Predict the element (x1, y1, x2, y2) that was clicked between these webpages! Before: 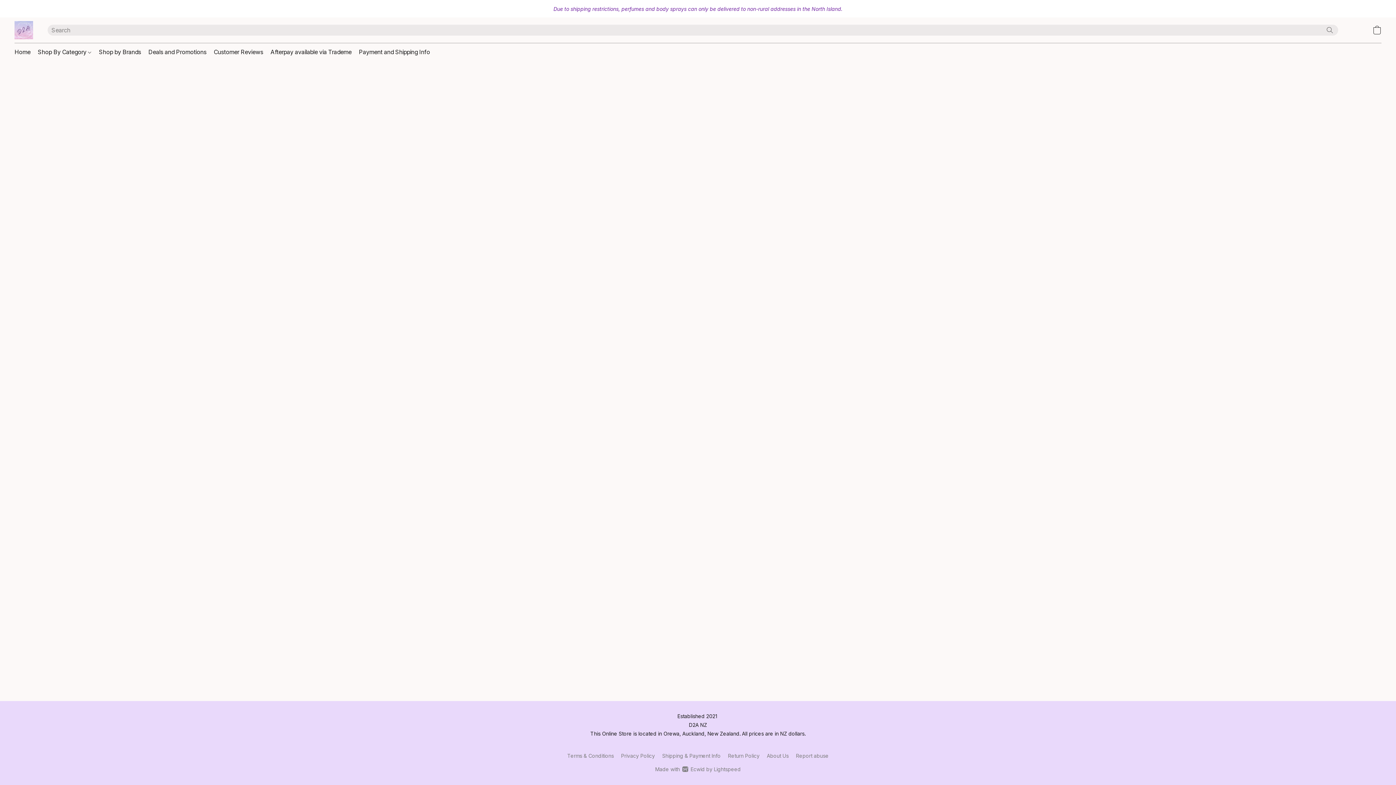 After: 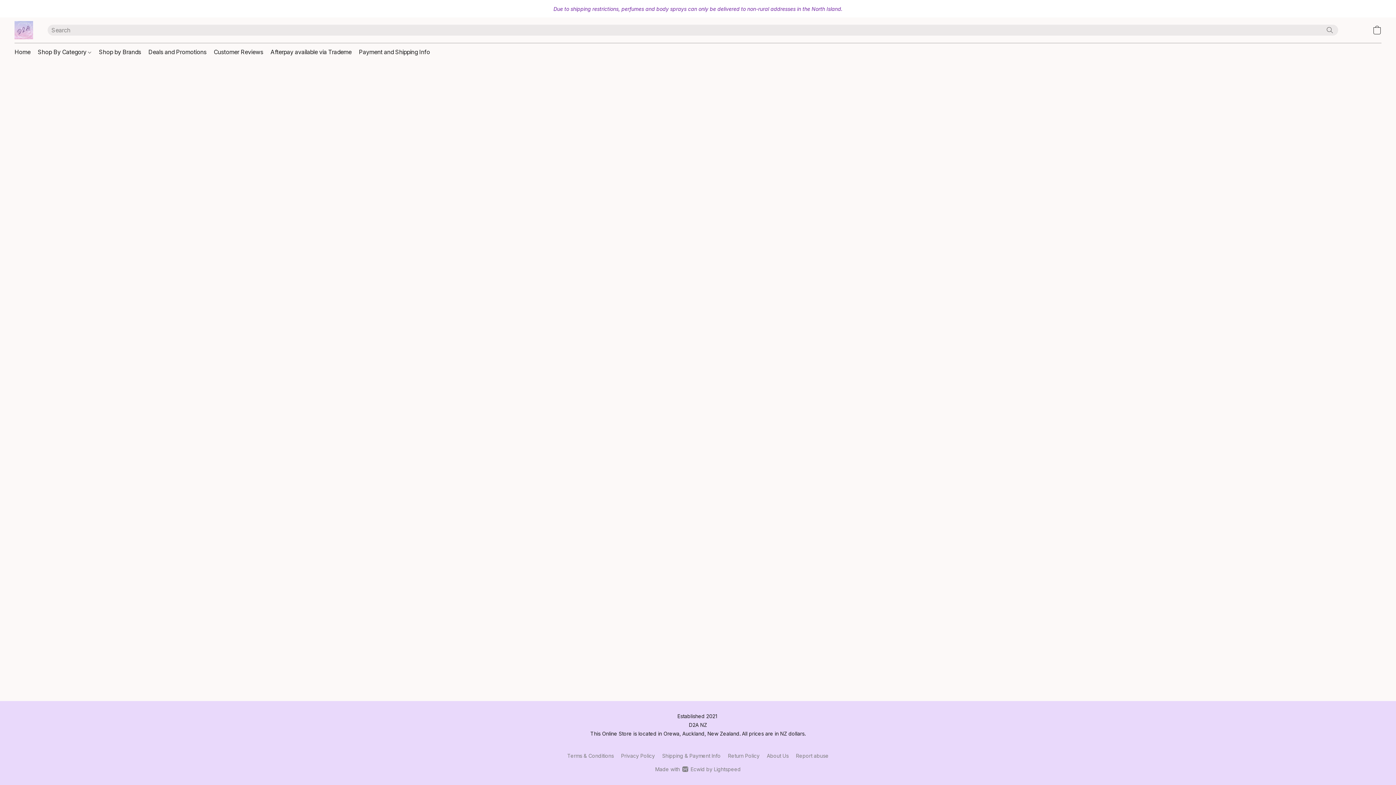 Action: bbox: (355, 45, 430, 58) label: Payment and Shipping Info